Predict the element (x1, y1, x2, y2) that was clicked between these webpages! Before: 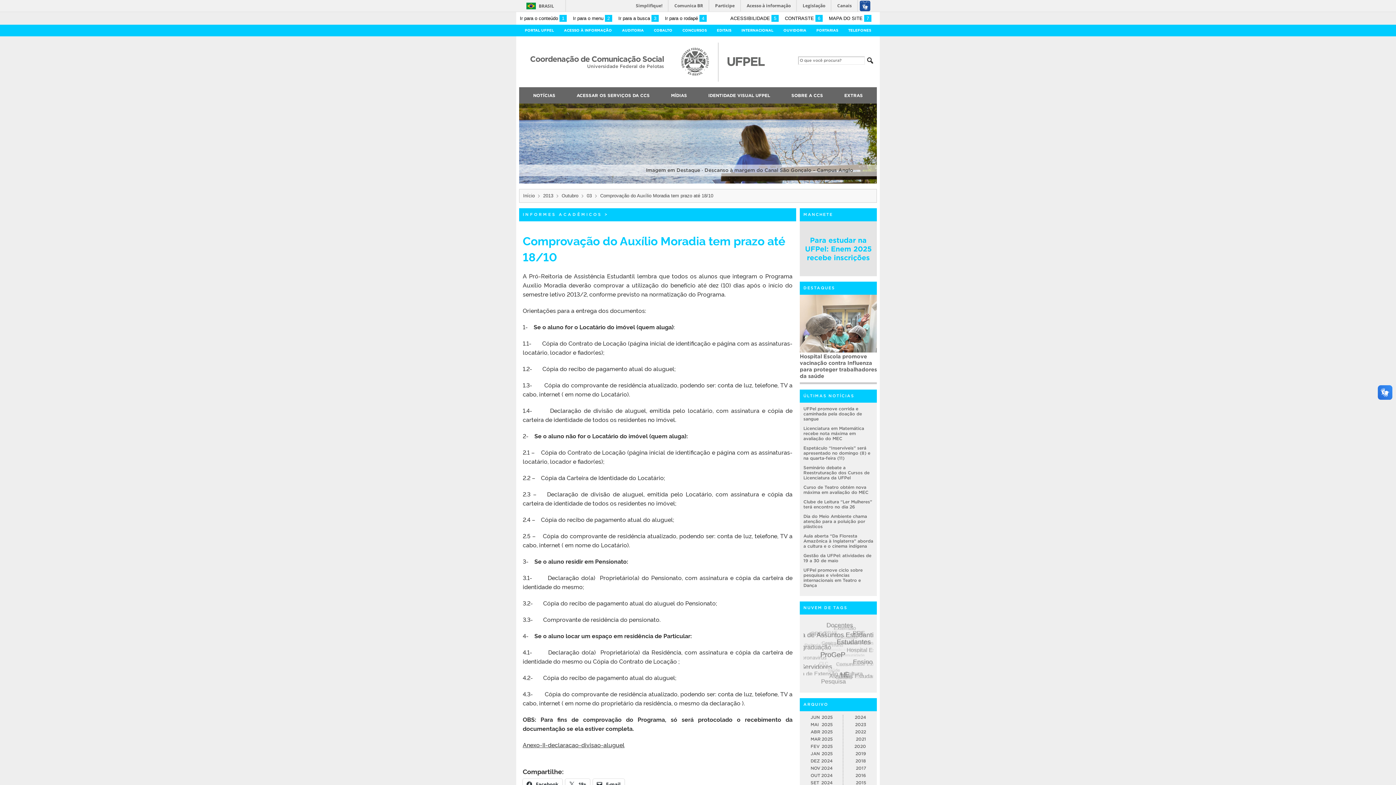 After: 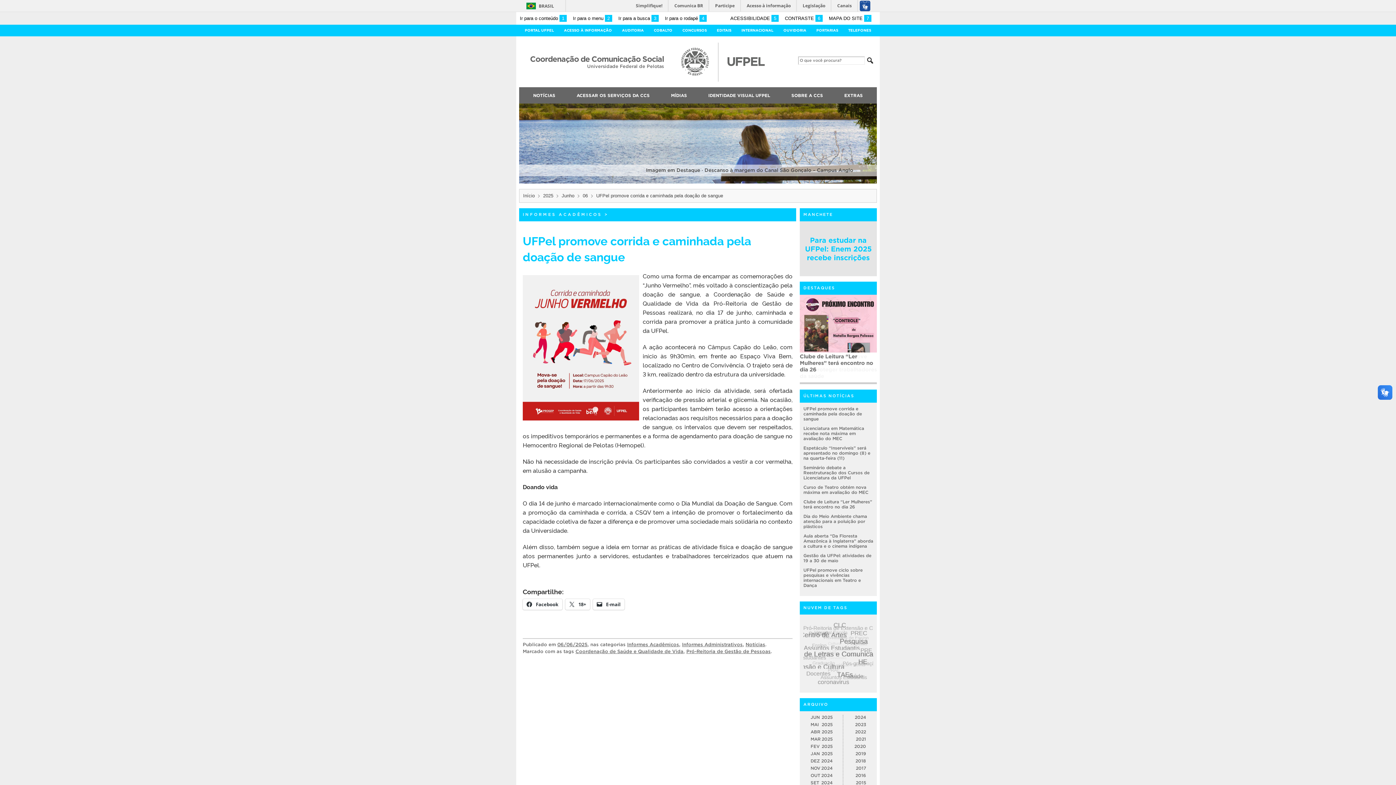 Action: bbox: (803, 406, 862, 421) label: UFPel promove corrida e caminhada pela doação de sangue